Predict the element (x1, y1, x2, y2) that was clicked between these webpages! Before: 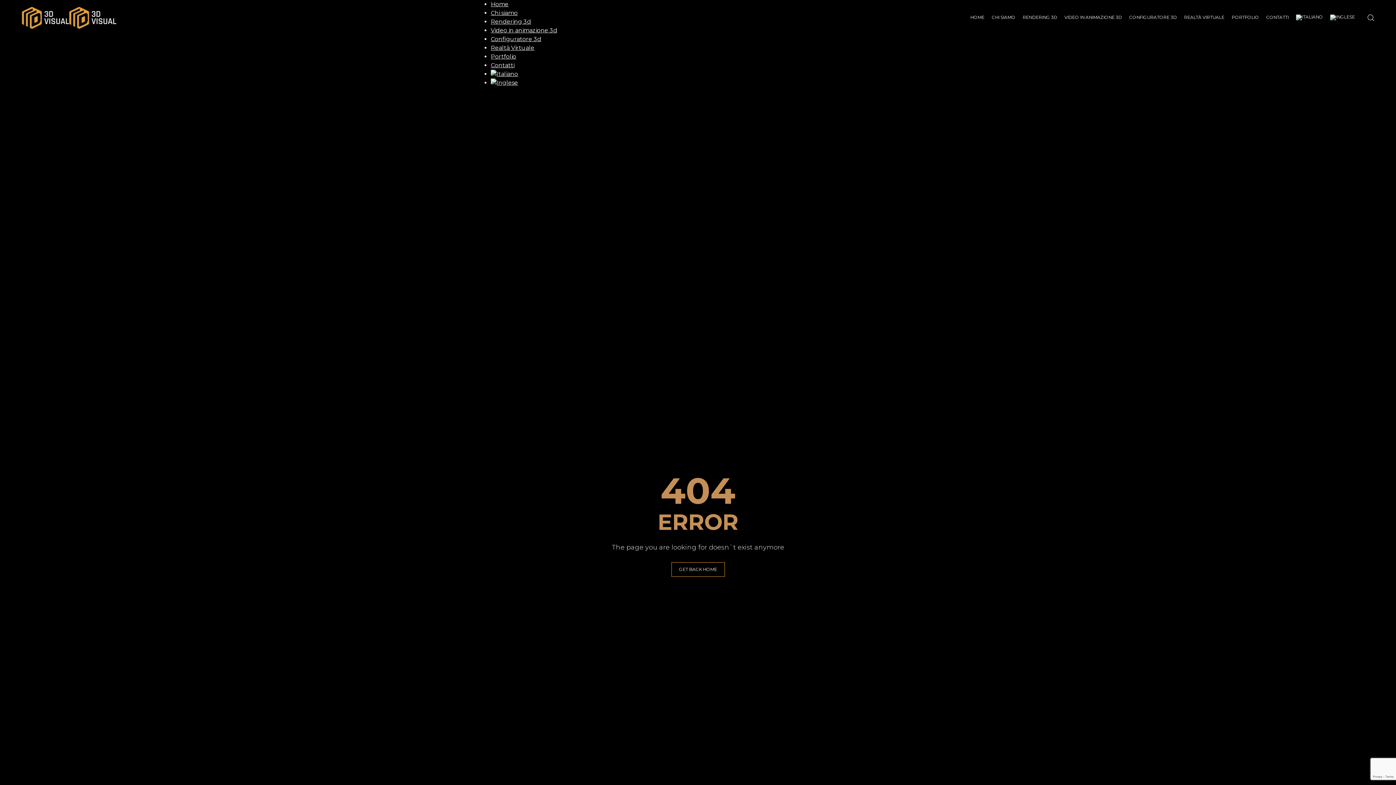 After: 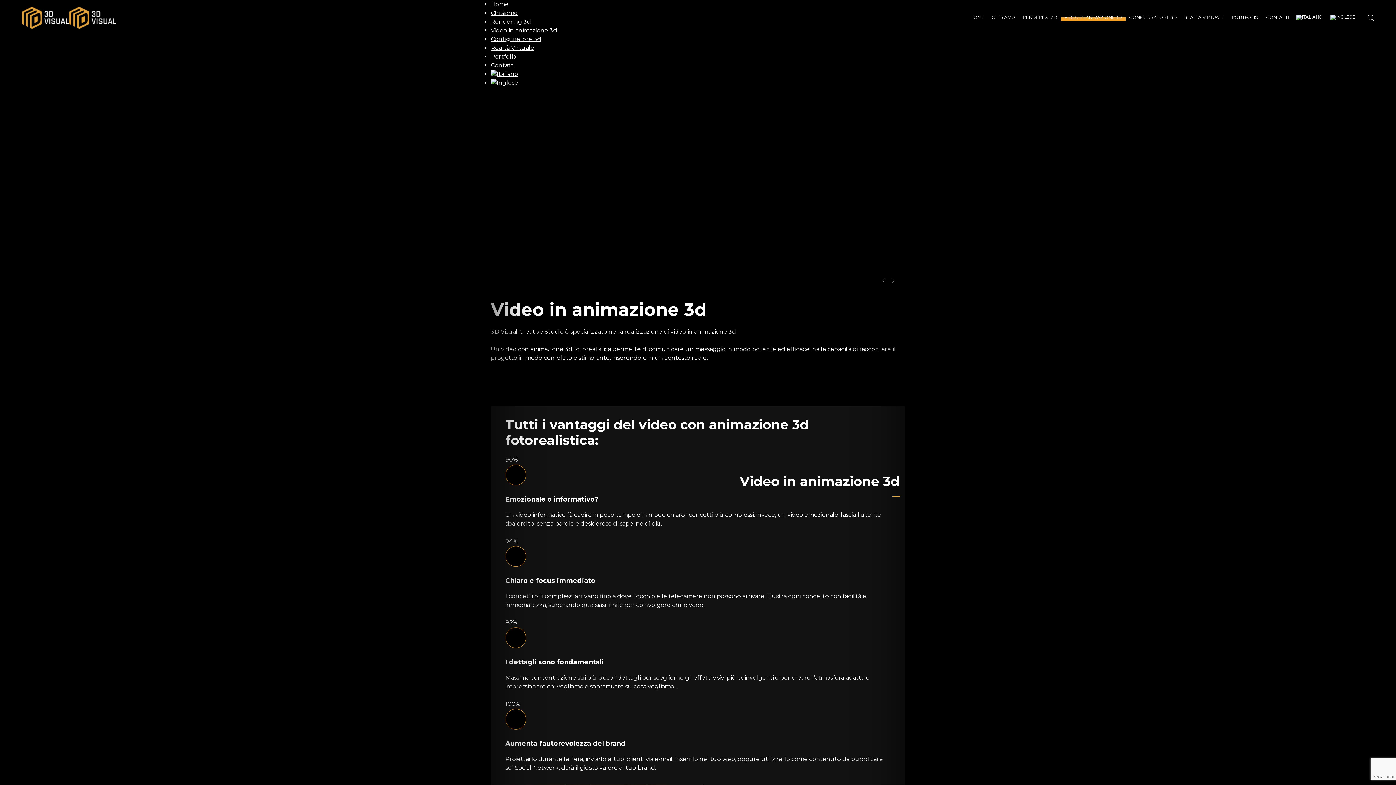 Action: bbox: (1061, 4, 1125, 31) label: VIDEO IN ANIMAZIONE 3D